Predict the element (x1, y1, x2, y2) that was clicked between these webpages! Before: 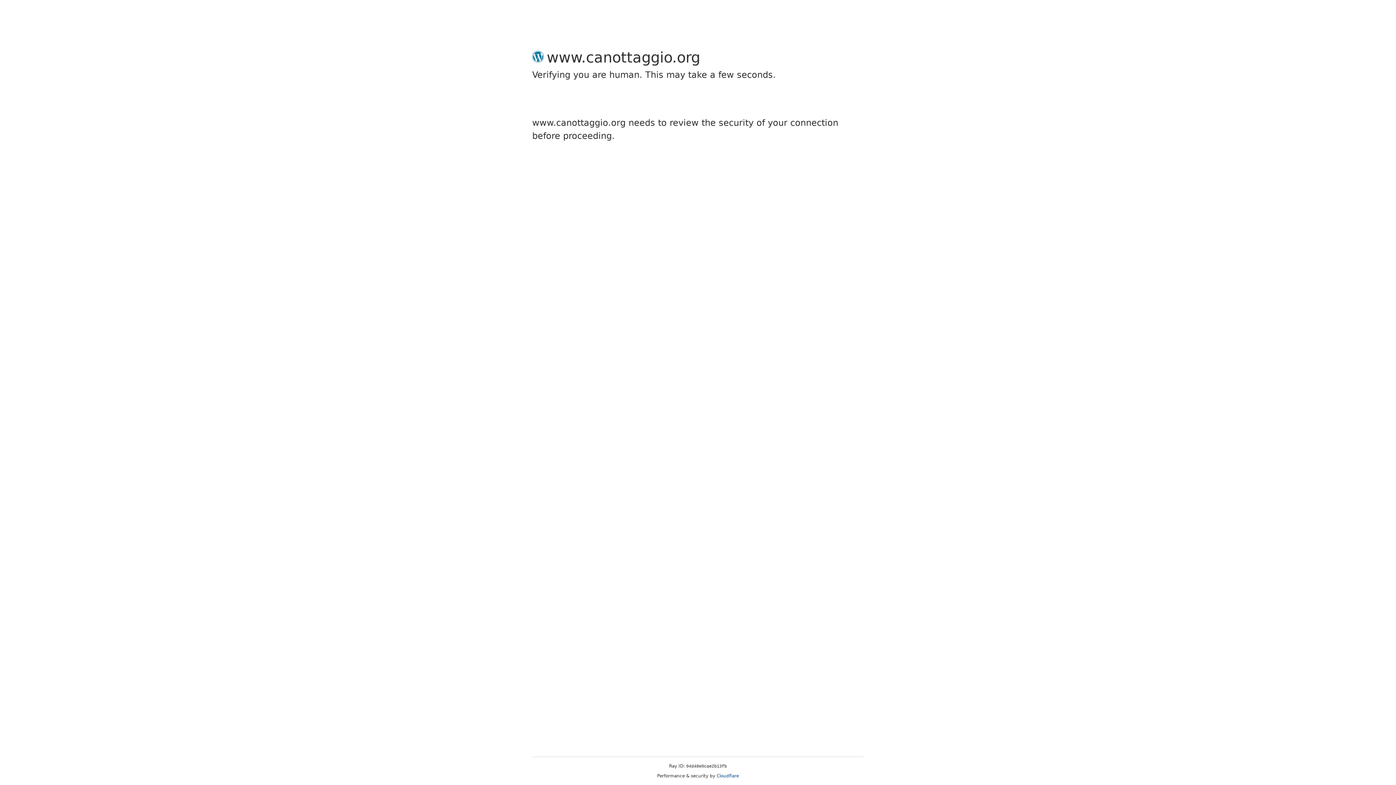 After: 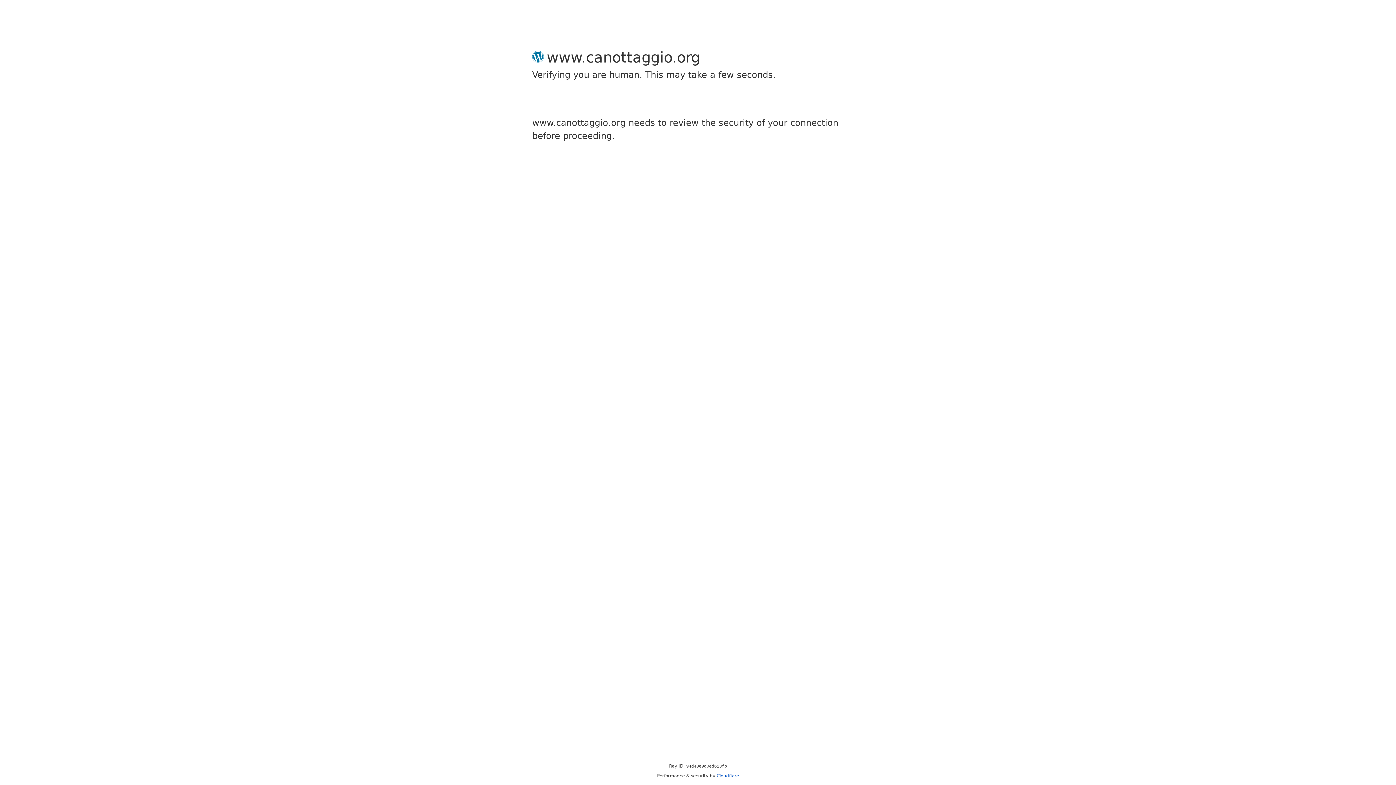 Action: label: Cloudflare bbox: (716, 773, 739, 778)